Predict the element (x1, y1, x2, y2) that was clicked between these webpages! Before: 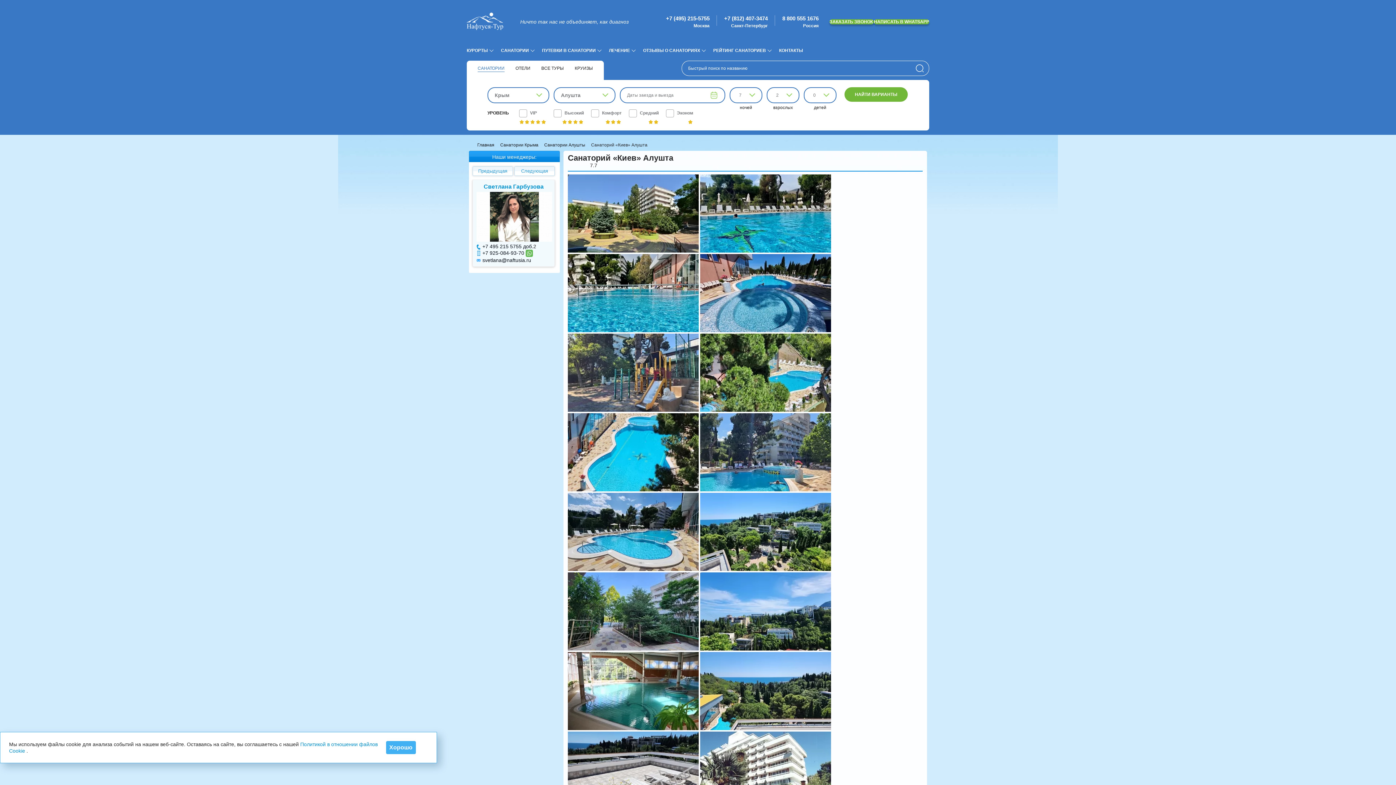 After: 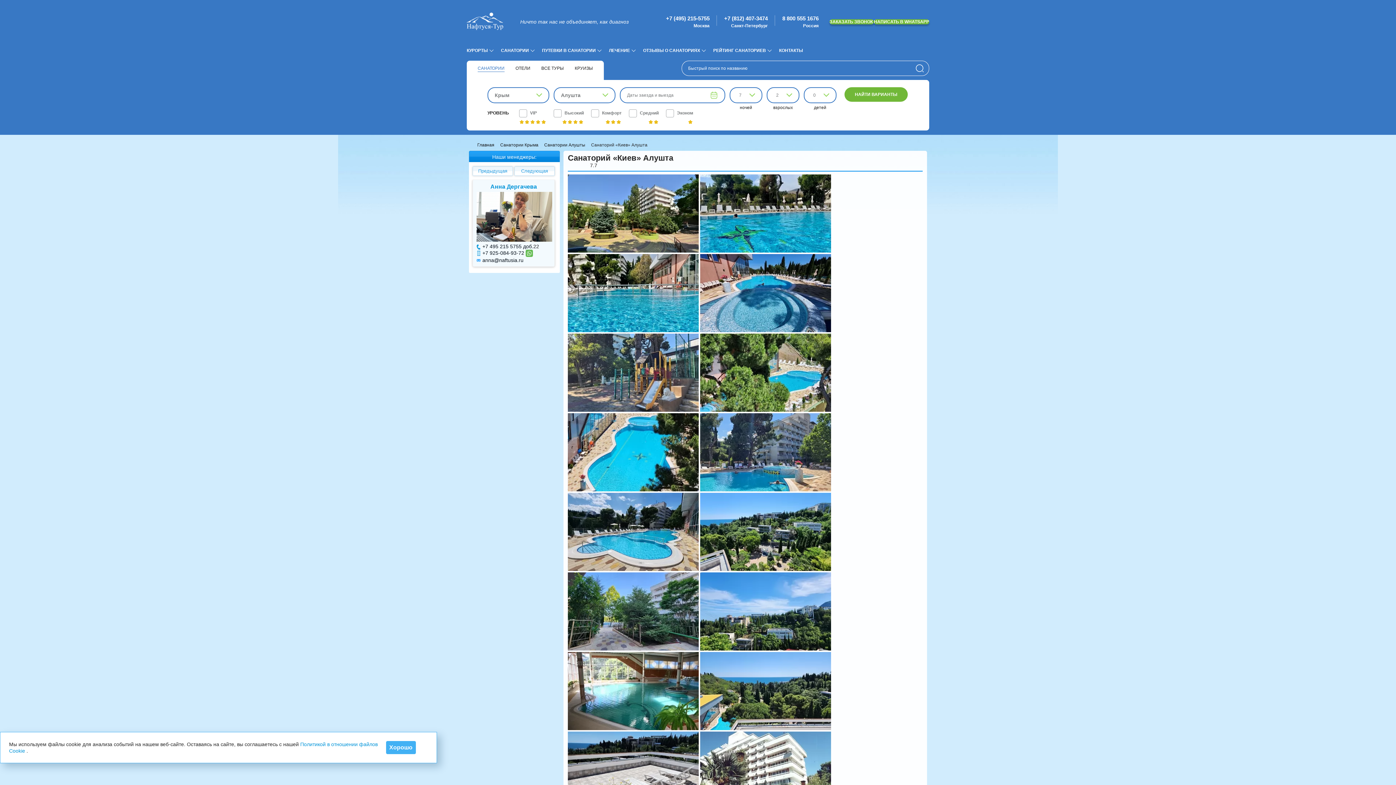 Action: bbox: (724, 15, 768, 21) label: +7 (812) 407-3474